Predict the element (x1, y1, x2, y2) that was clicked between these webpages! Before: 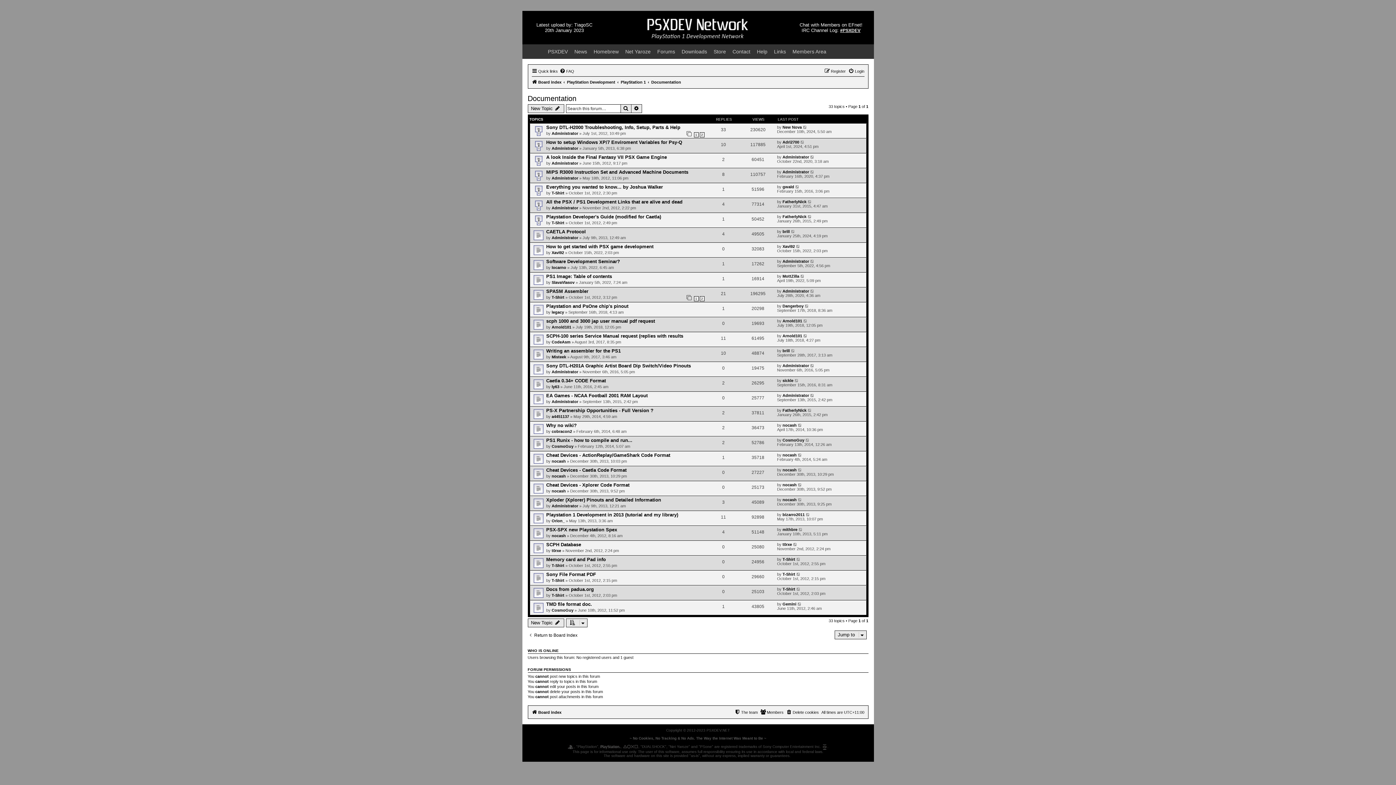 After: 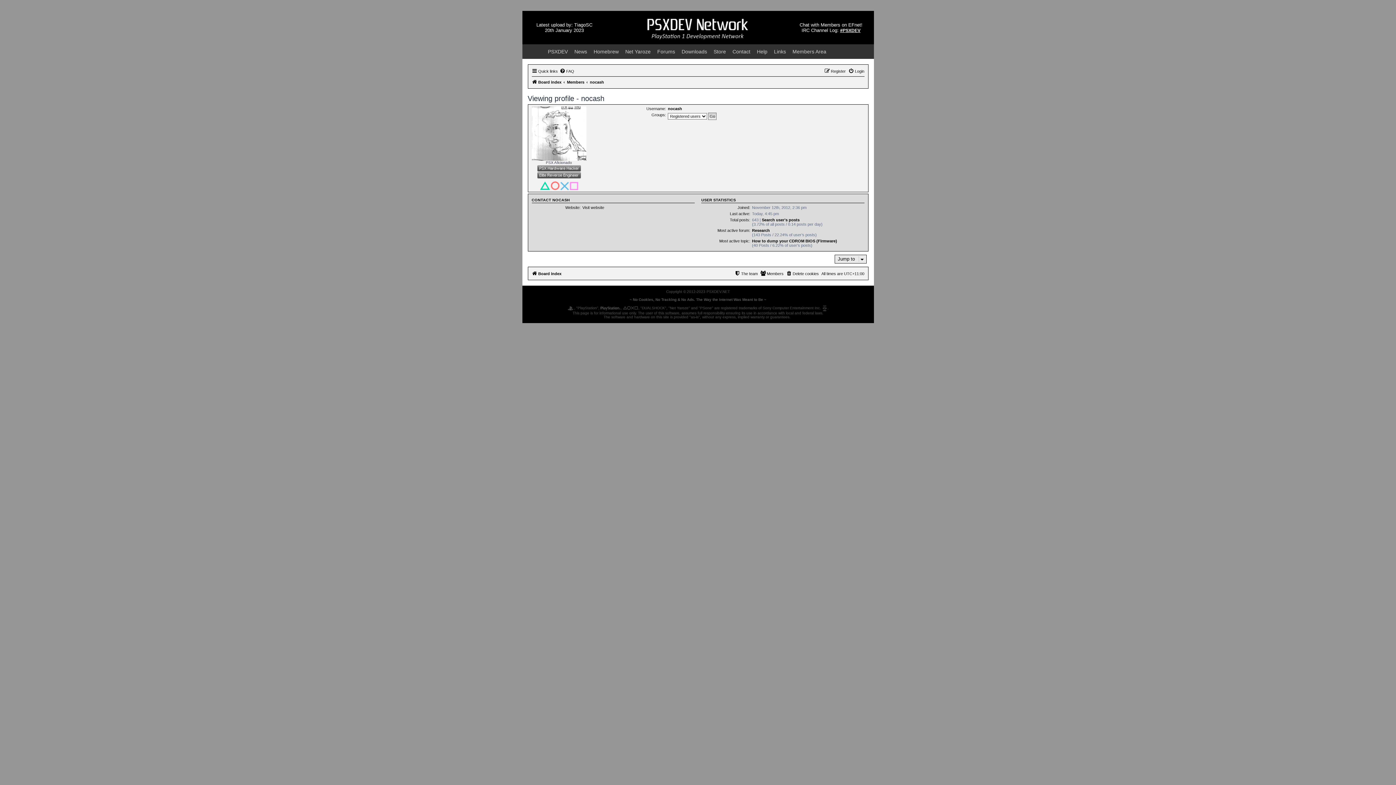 Action: label: nocash bbox: (551, 533, 566, 538)